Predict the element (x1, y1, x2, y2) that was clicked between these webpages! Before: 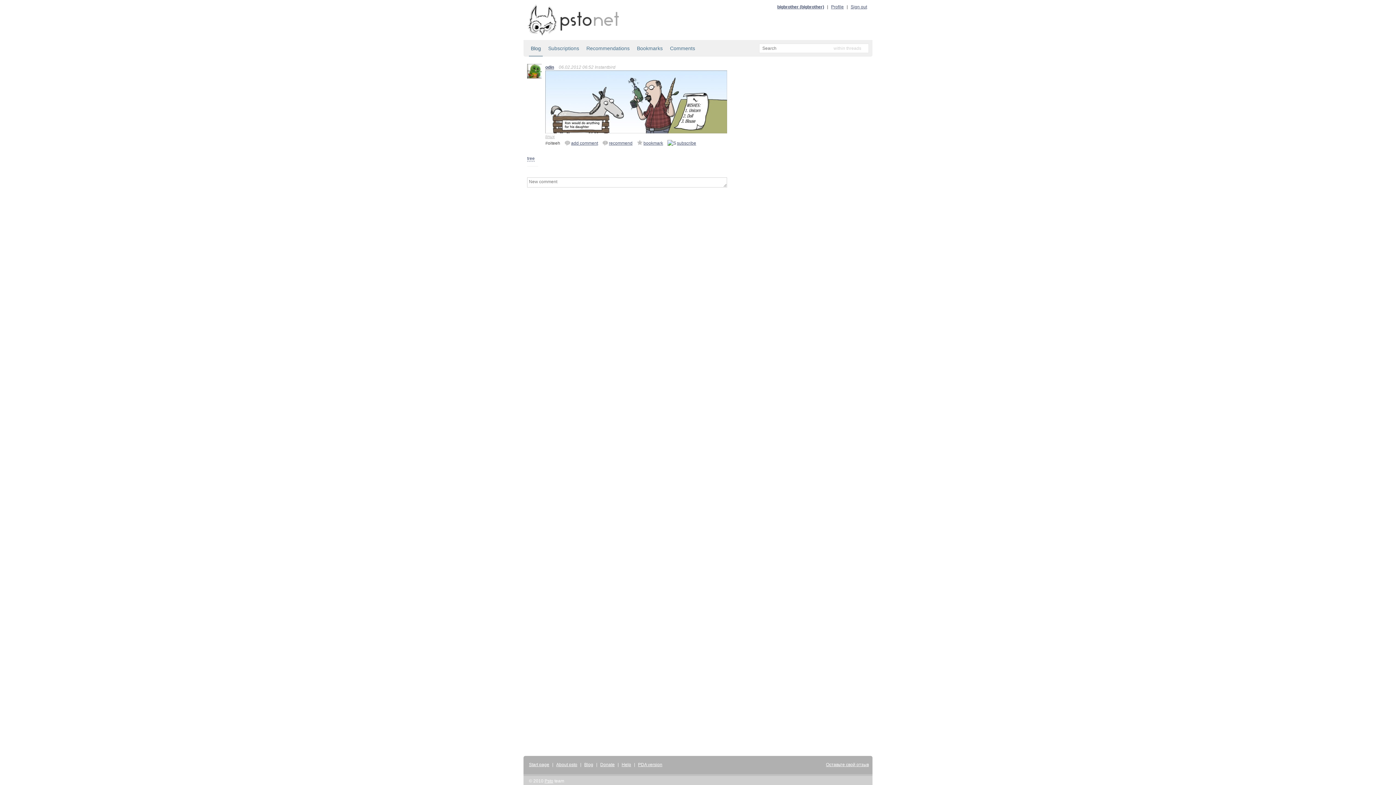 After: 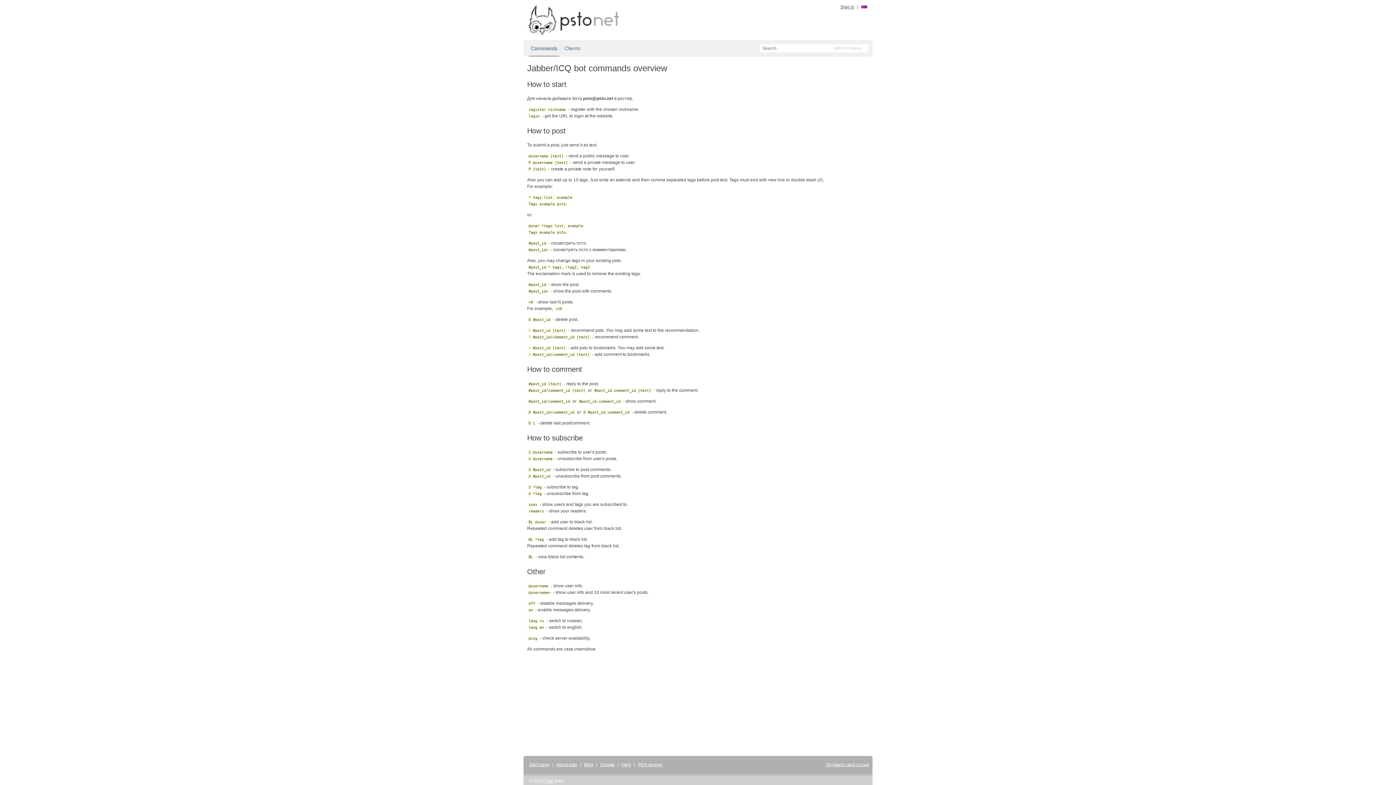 Action: bbox: (621, 762, 631, 767) label: Help